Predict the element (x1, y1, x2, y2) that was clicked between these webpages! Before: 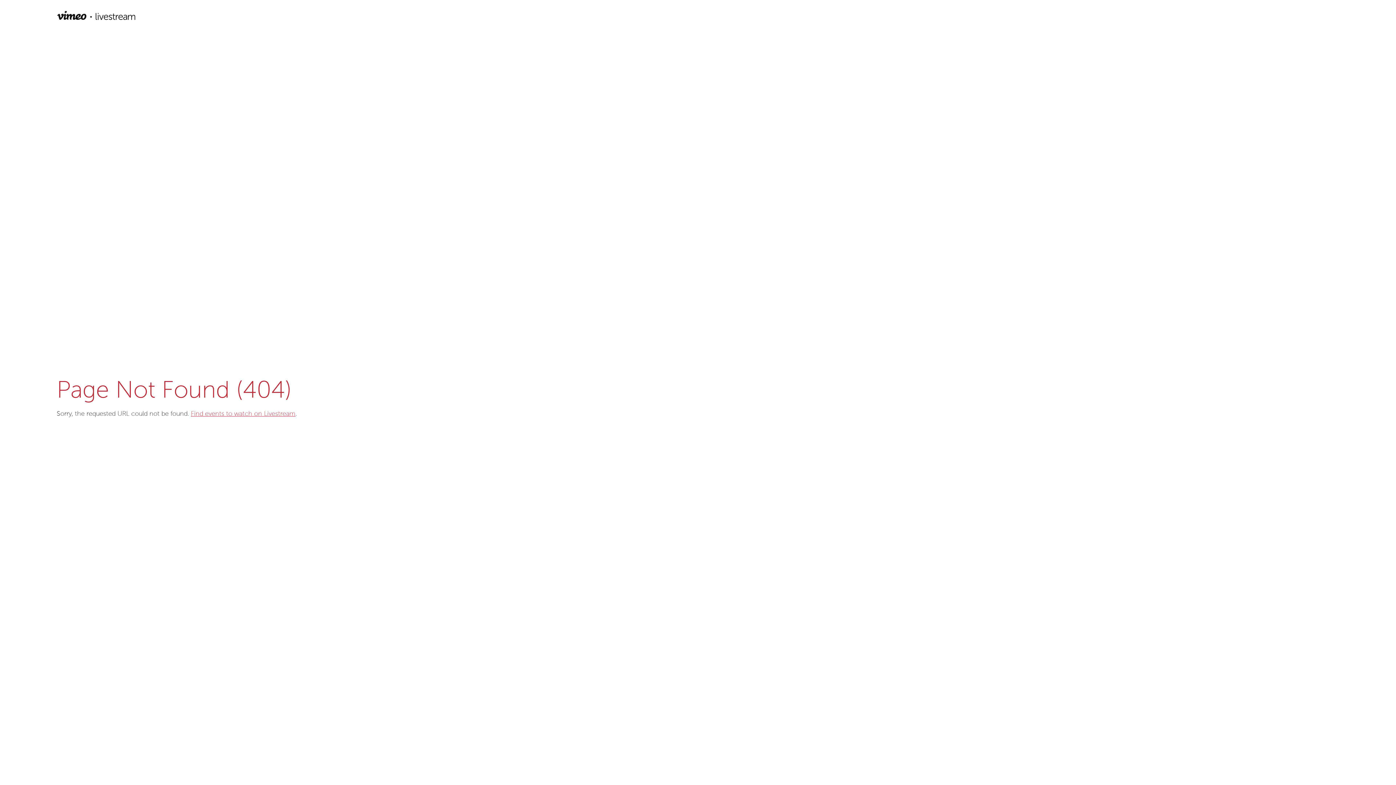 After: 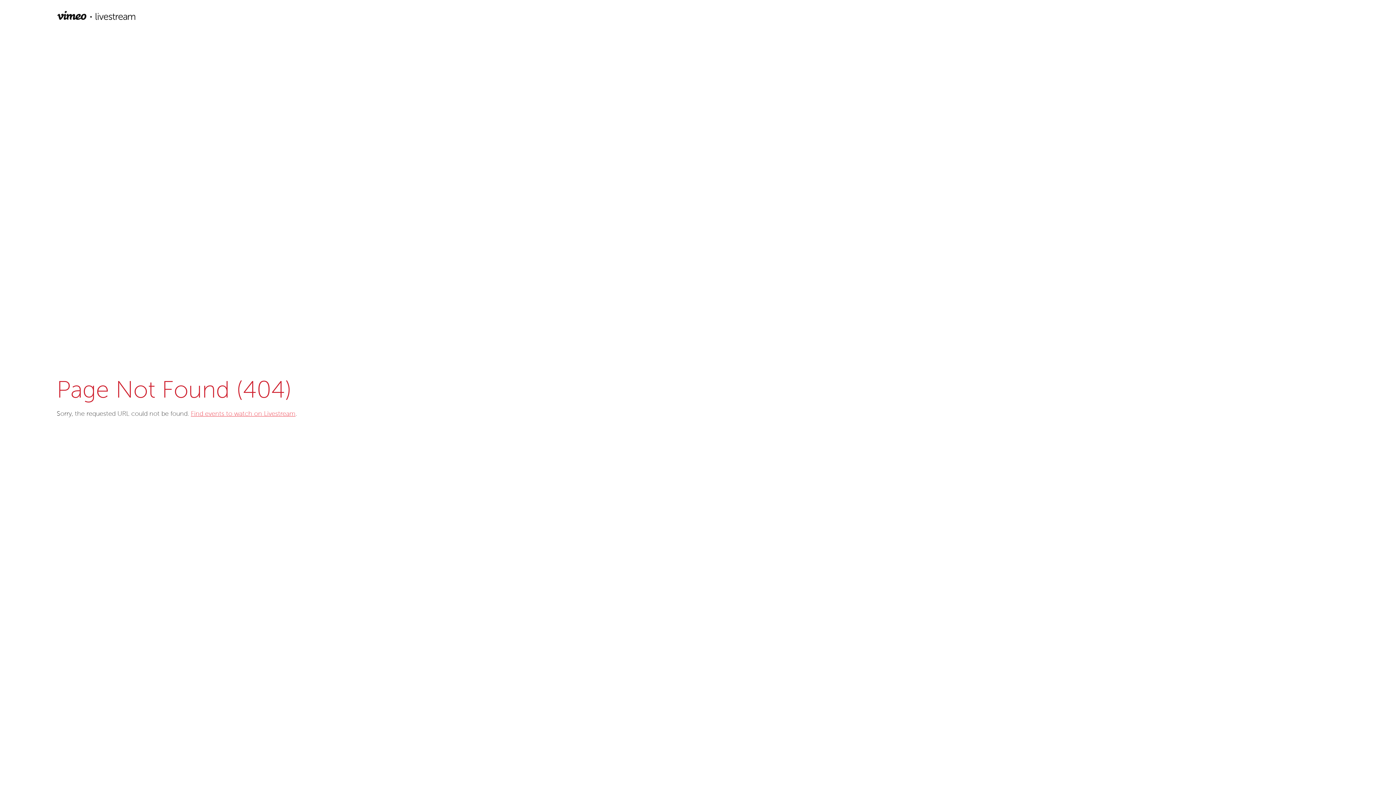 Action: bbox: (190, 410, 295, 417) label: Find events to watch on Livestream